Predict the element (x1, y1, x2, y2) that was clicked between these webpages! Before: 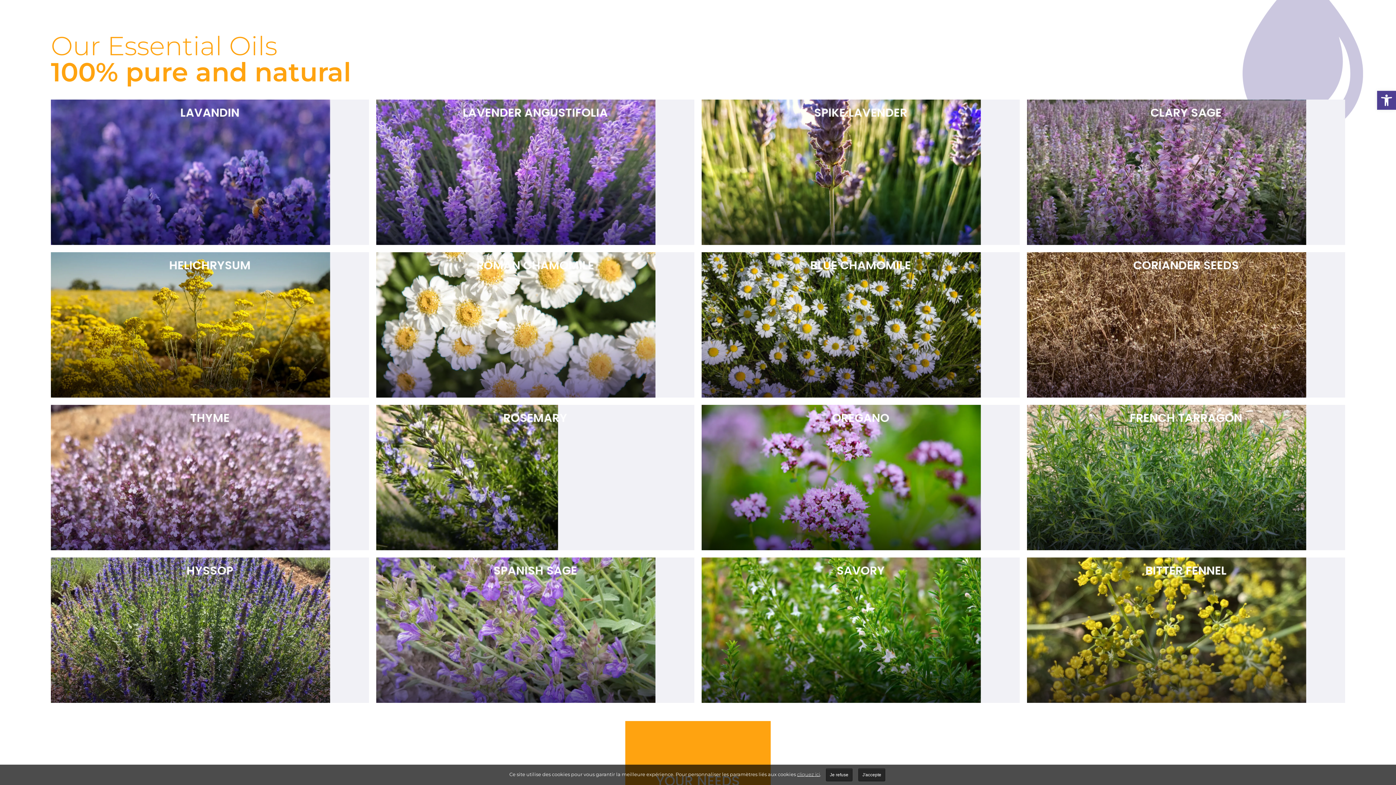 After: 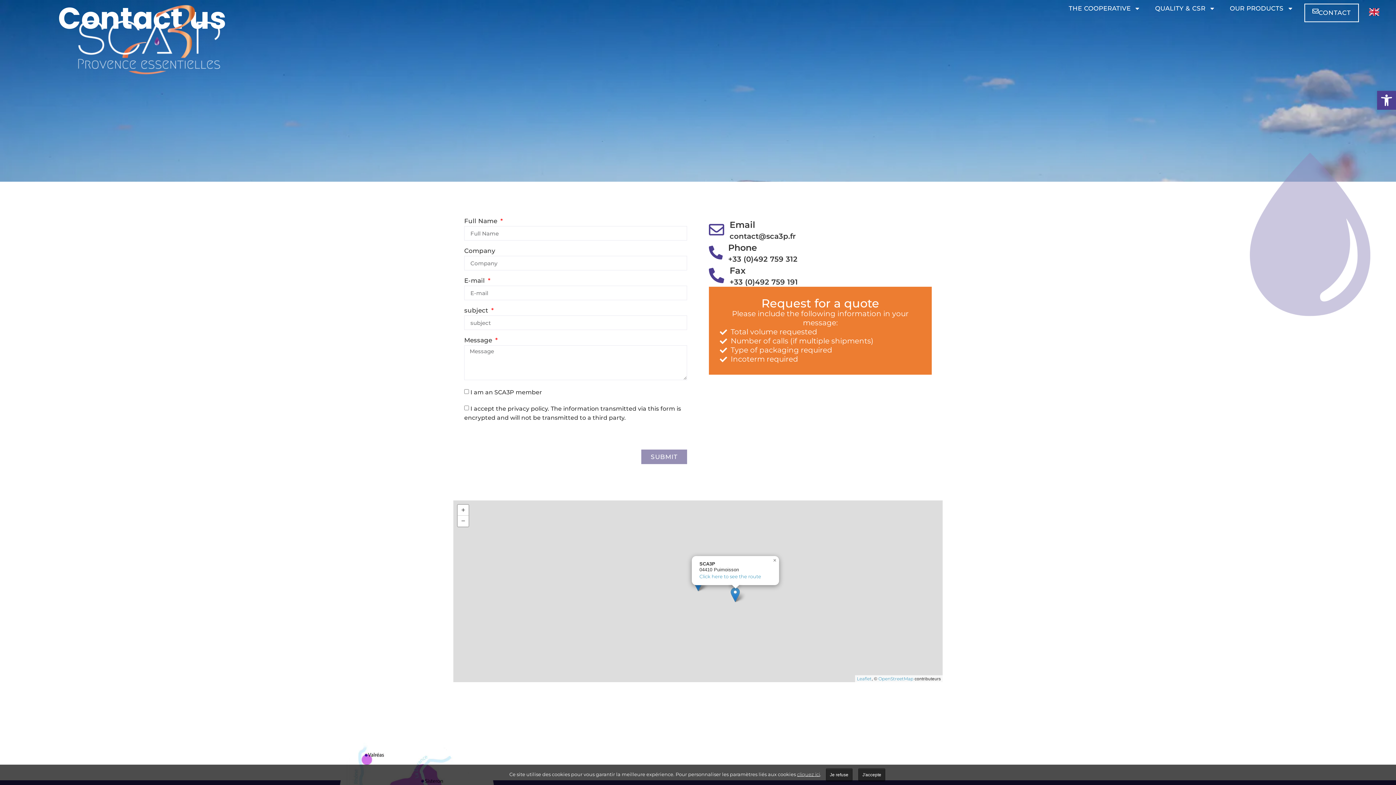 Action: label: CONTACT bbox: (1304, 3, 1359, 22)